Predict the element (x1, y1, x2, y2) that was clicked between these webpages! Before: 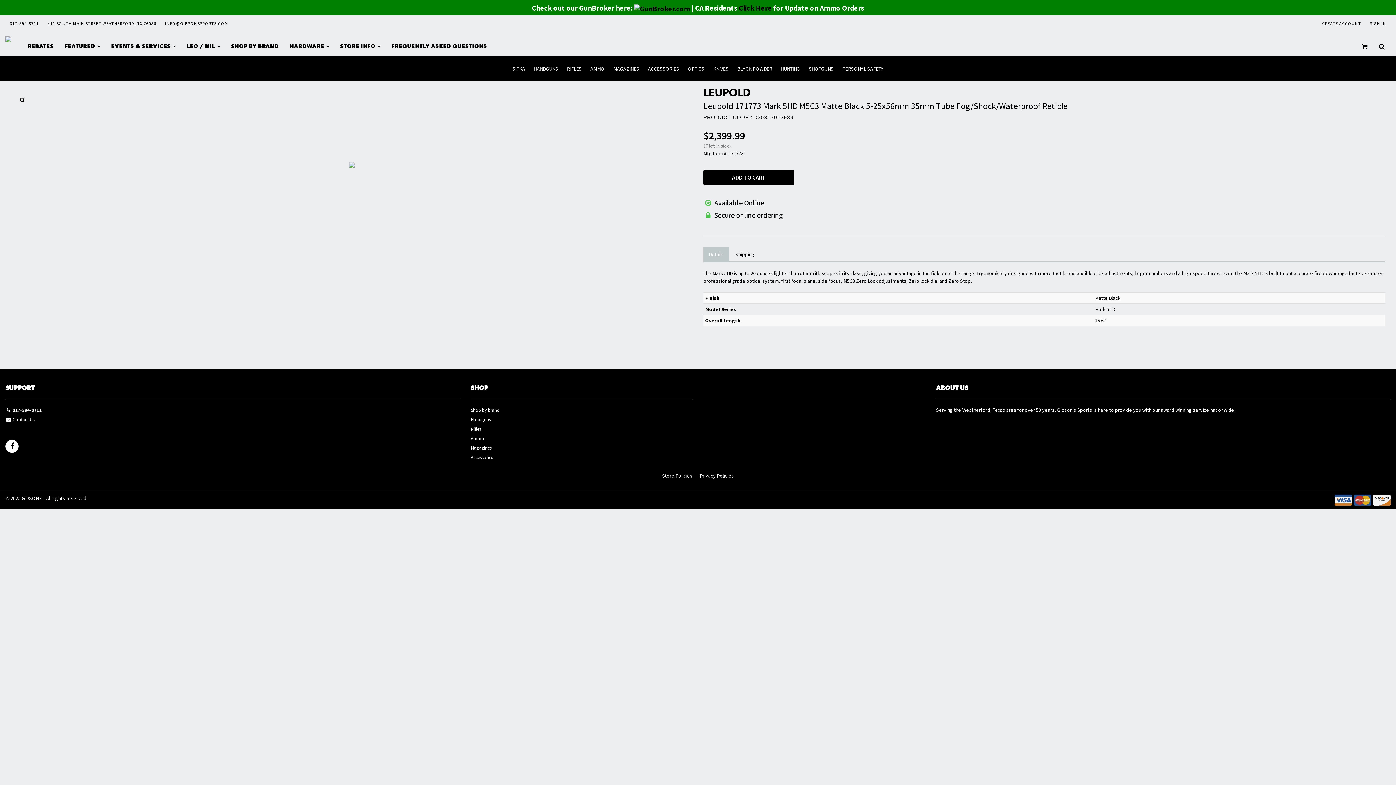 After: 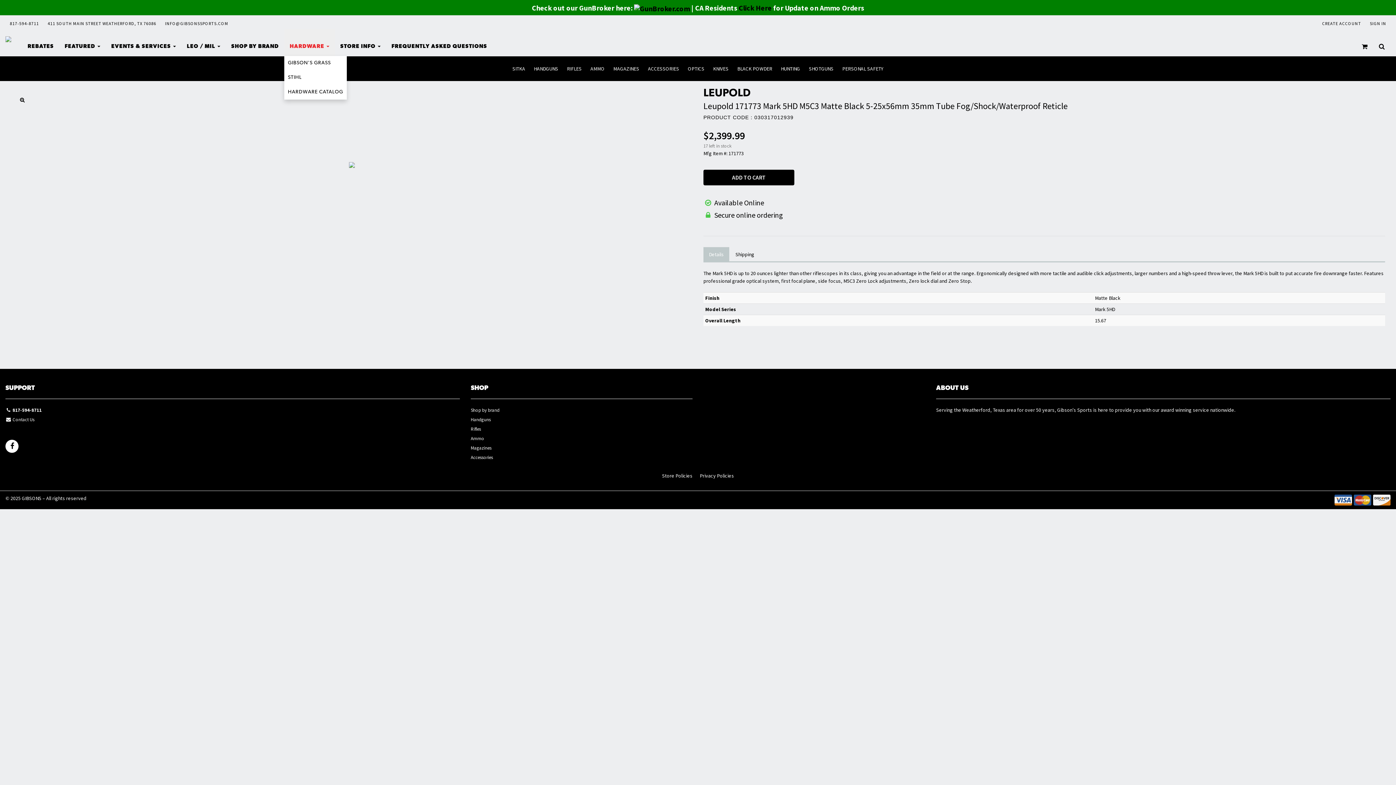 Action: bbox: (284, 29, 334, 56) label: HARDWARE 